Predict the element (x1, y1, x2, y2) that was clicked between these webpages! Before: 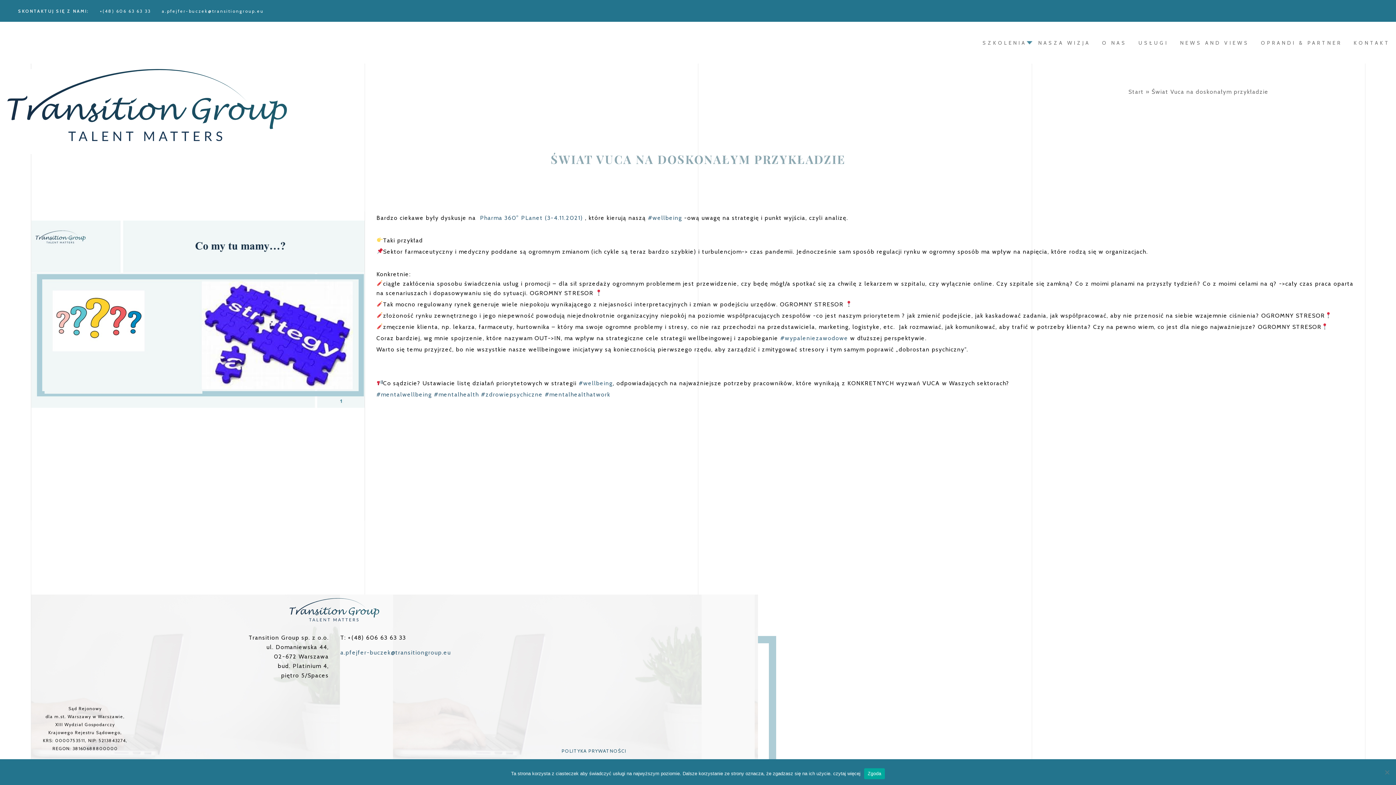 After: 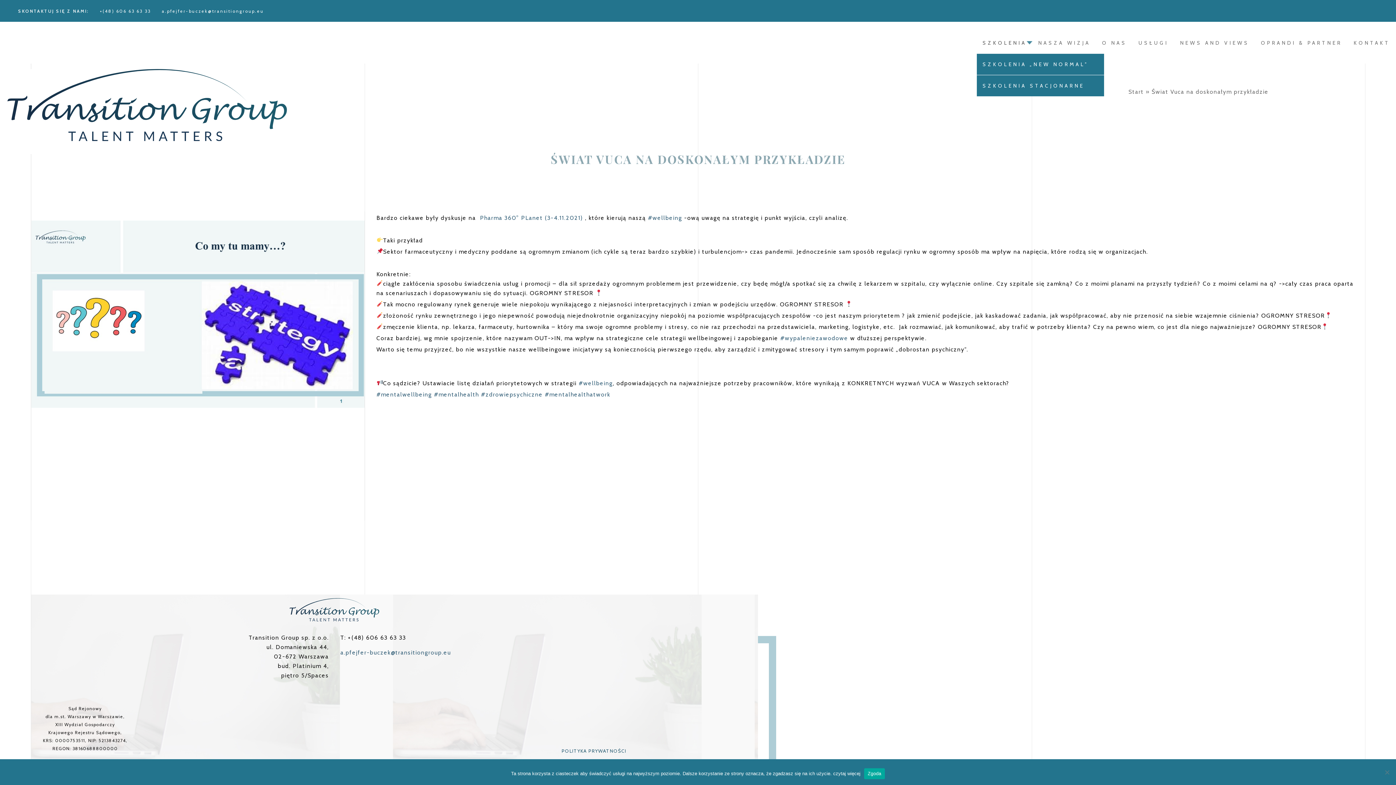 Action: label: SZKOLENIA bbox: (982, 39, 1026, 46)